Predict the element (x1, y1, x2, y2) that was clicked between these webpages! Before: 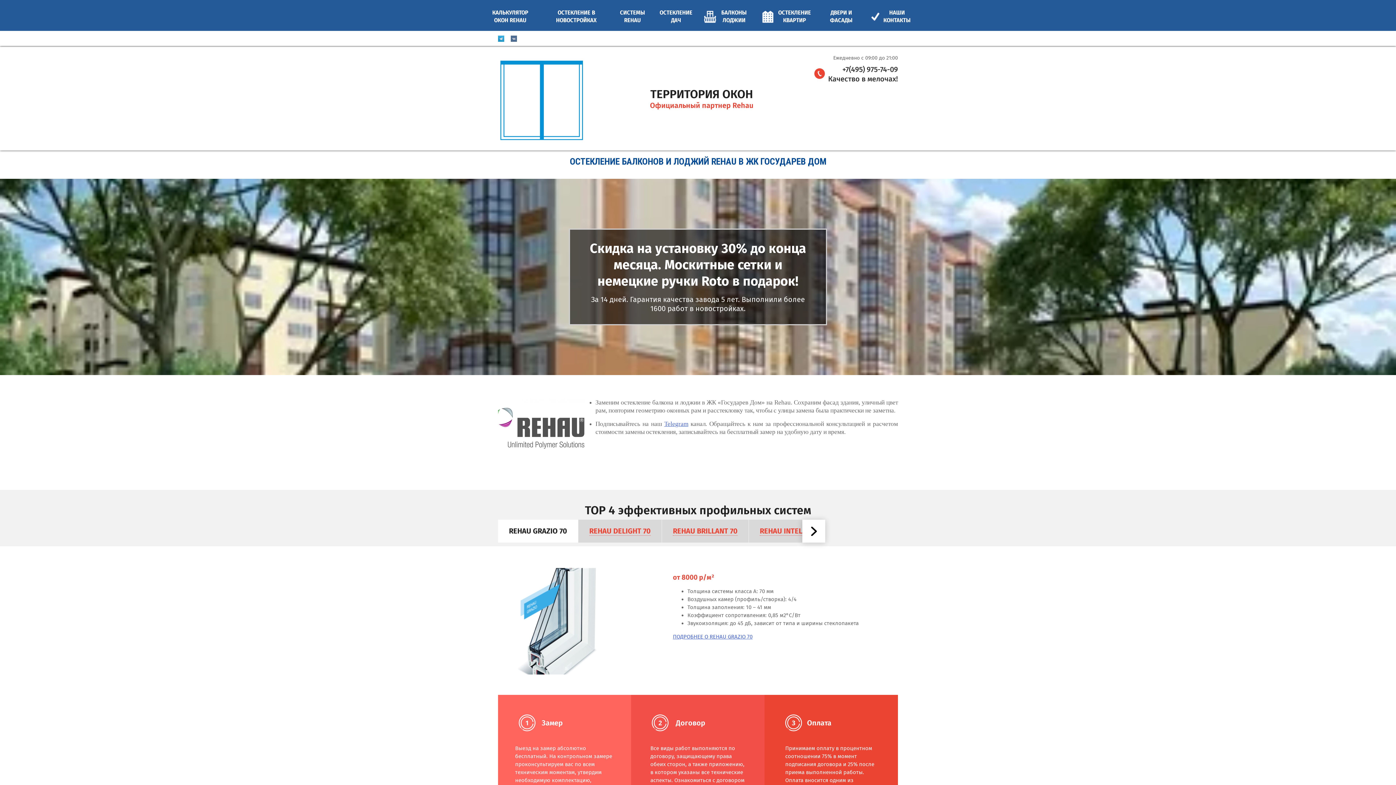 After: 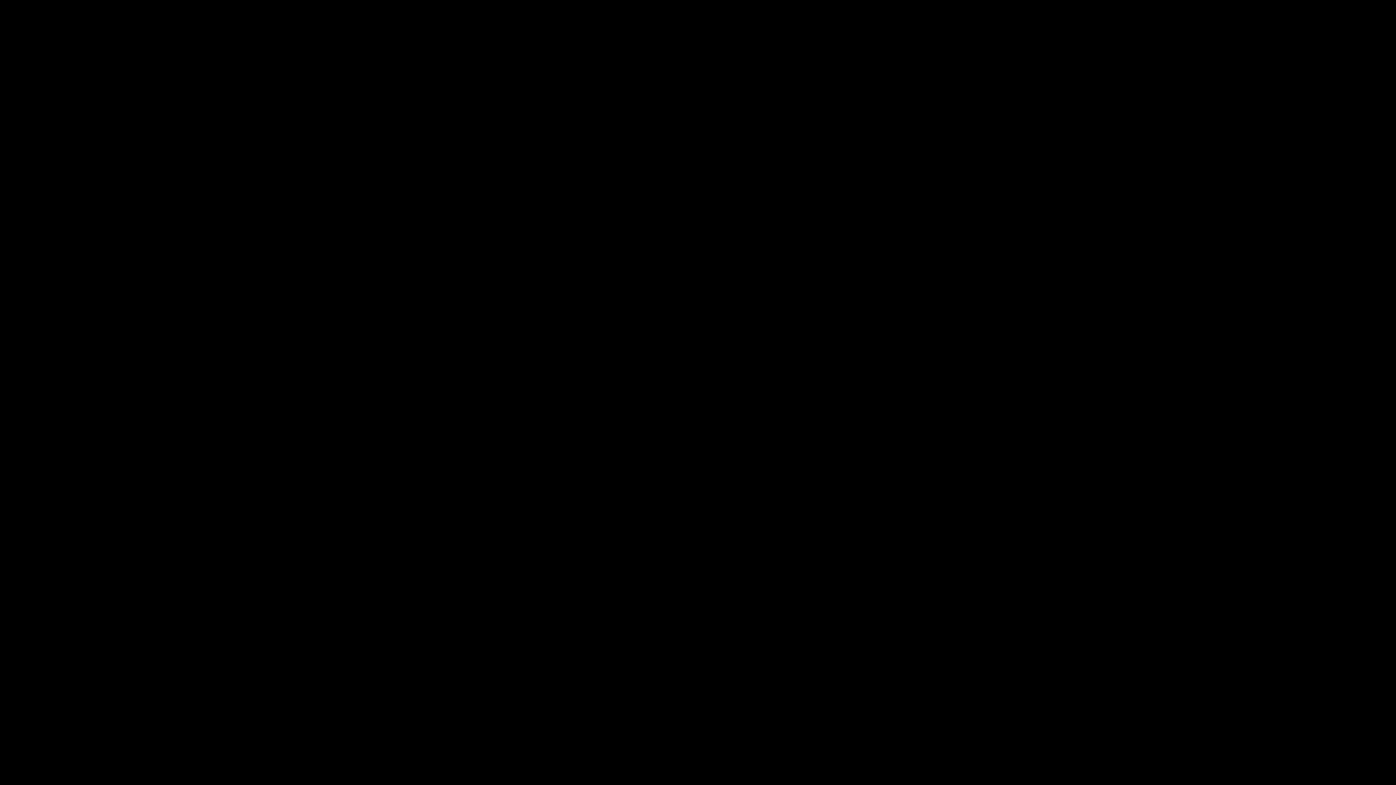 Action: bbox: (505, 568, 622, 676)